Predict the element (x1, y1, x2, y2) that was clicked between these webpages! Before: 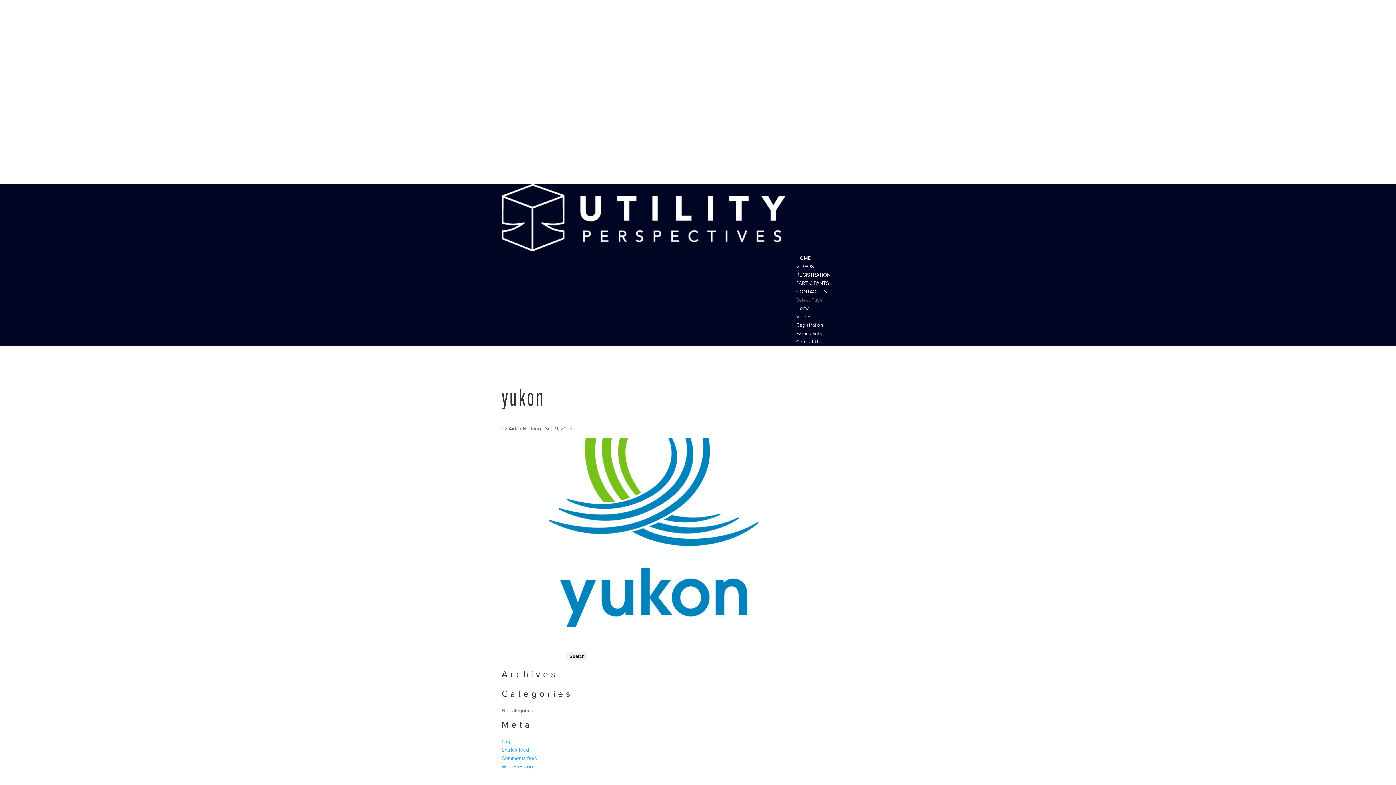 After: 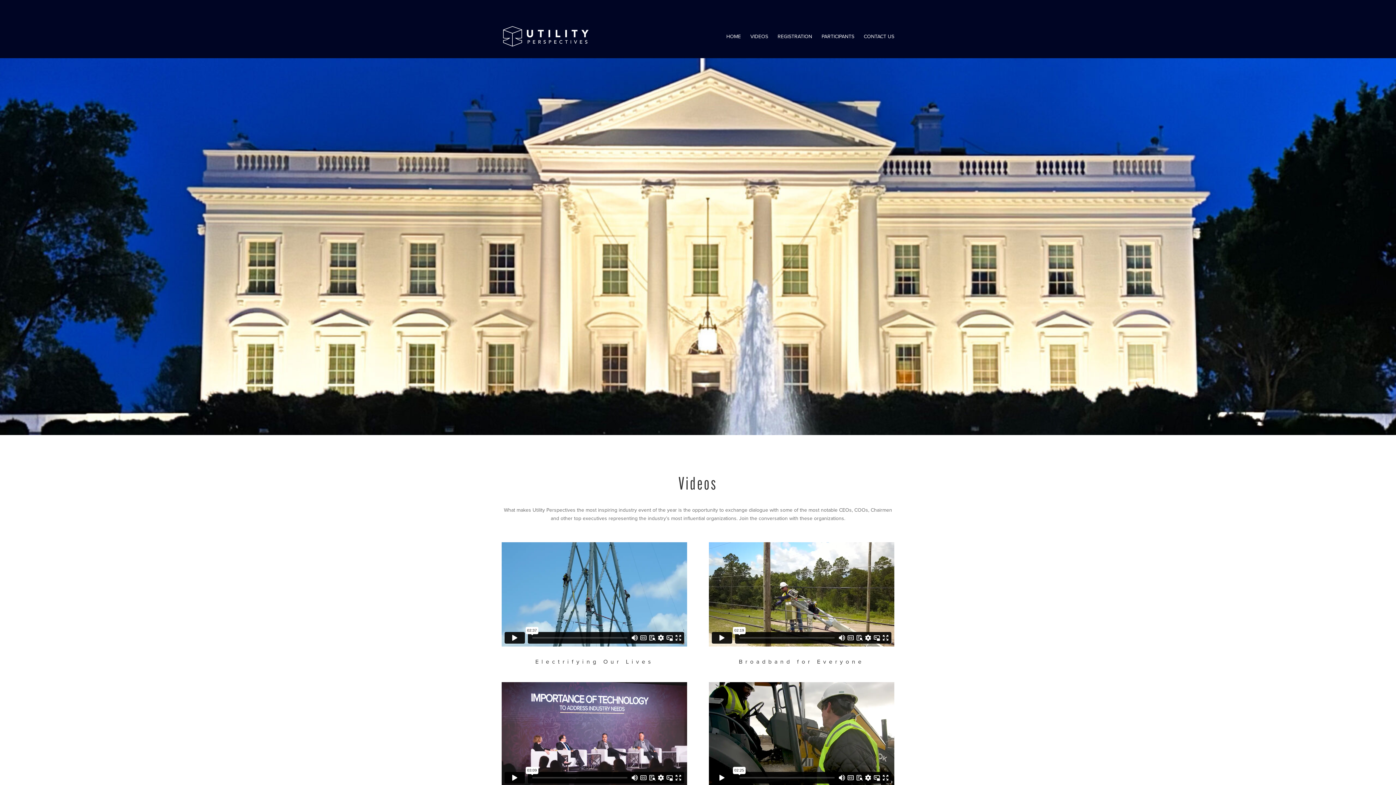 Action: bbox: (796, 262, 814, 270) label: VIDEOS